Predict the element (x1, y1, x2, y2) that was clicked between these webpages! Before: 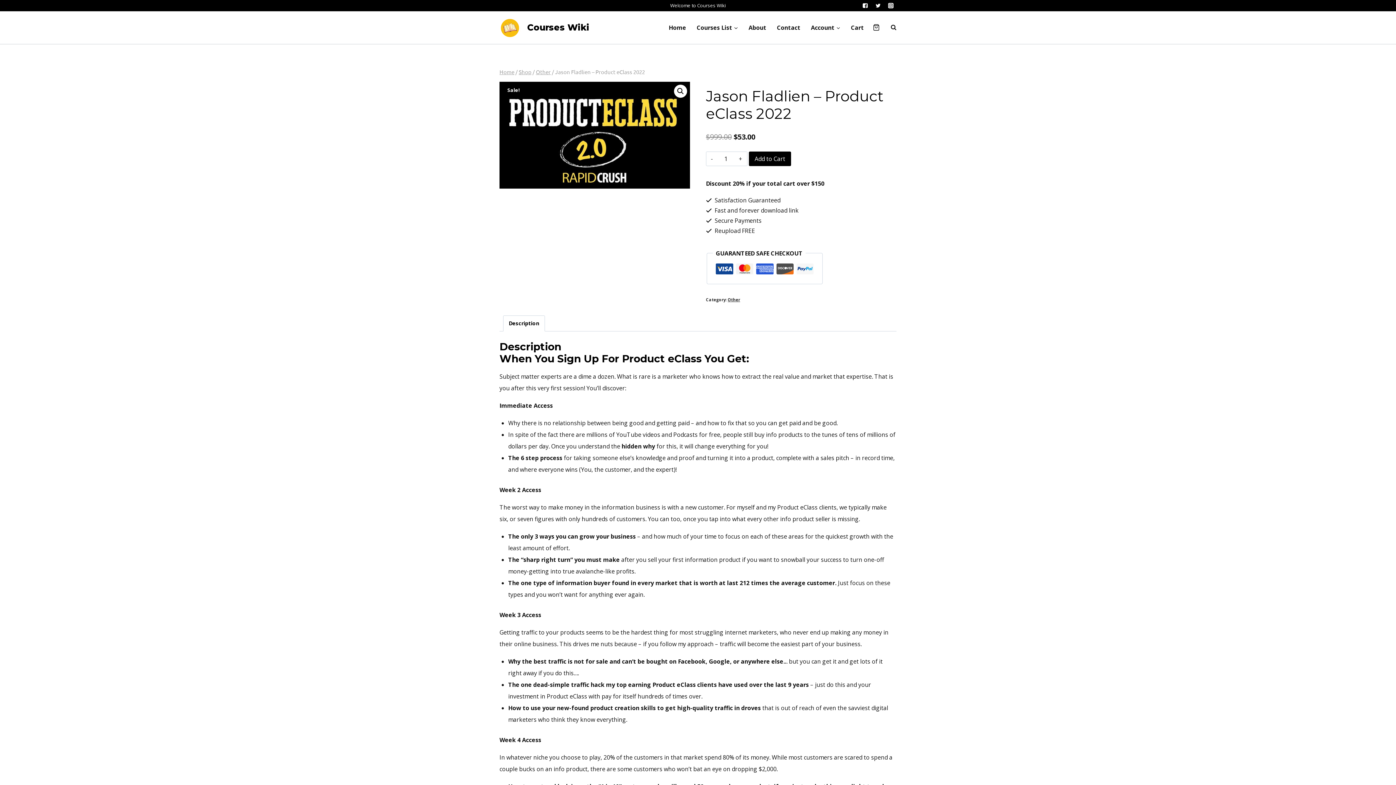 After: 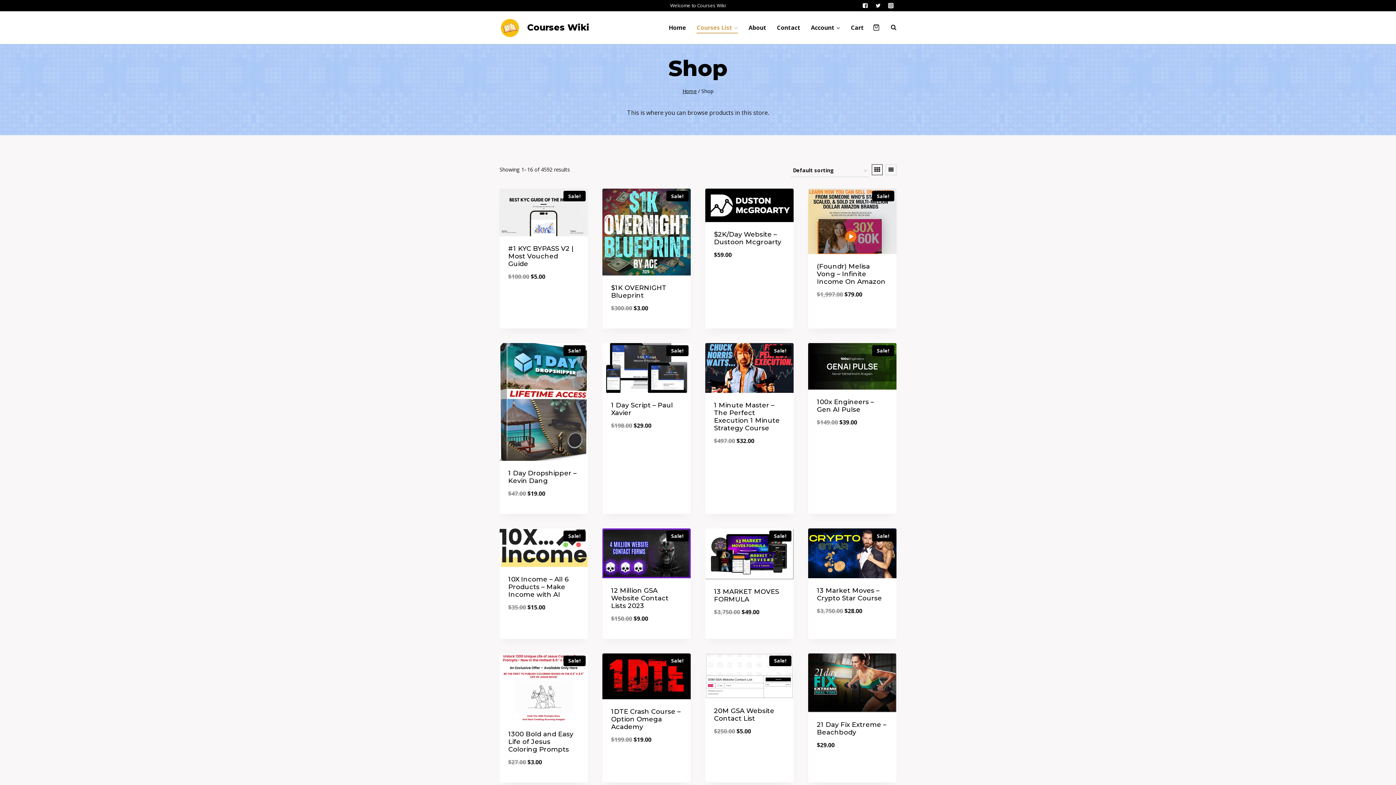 Action: bbox: (691, 21, 743, 33) label: Courses List